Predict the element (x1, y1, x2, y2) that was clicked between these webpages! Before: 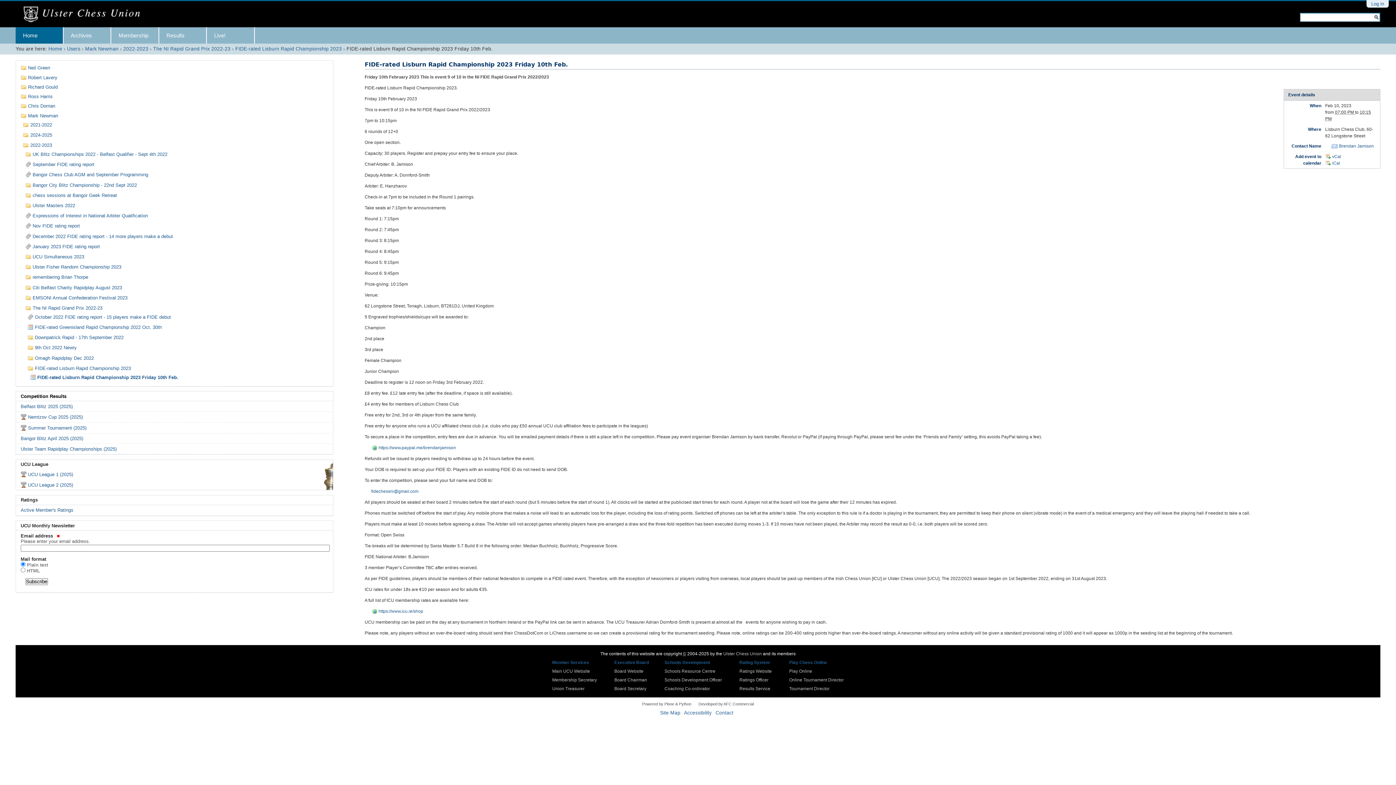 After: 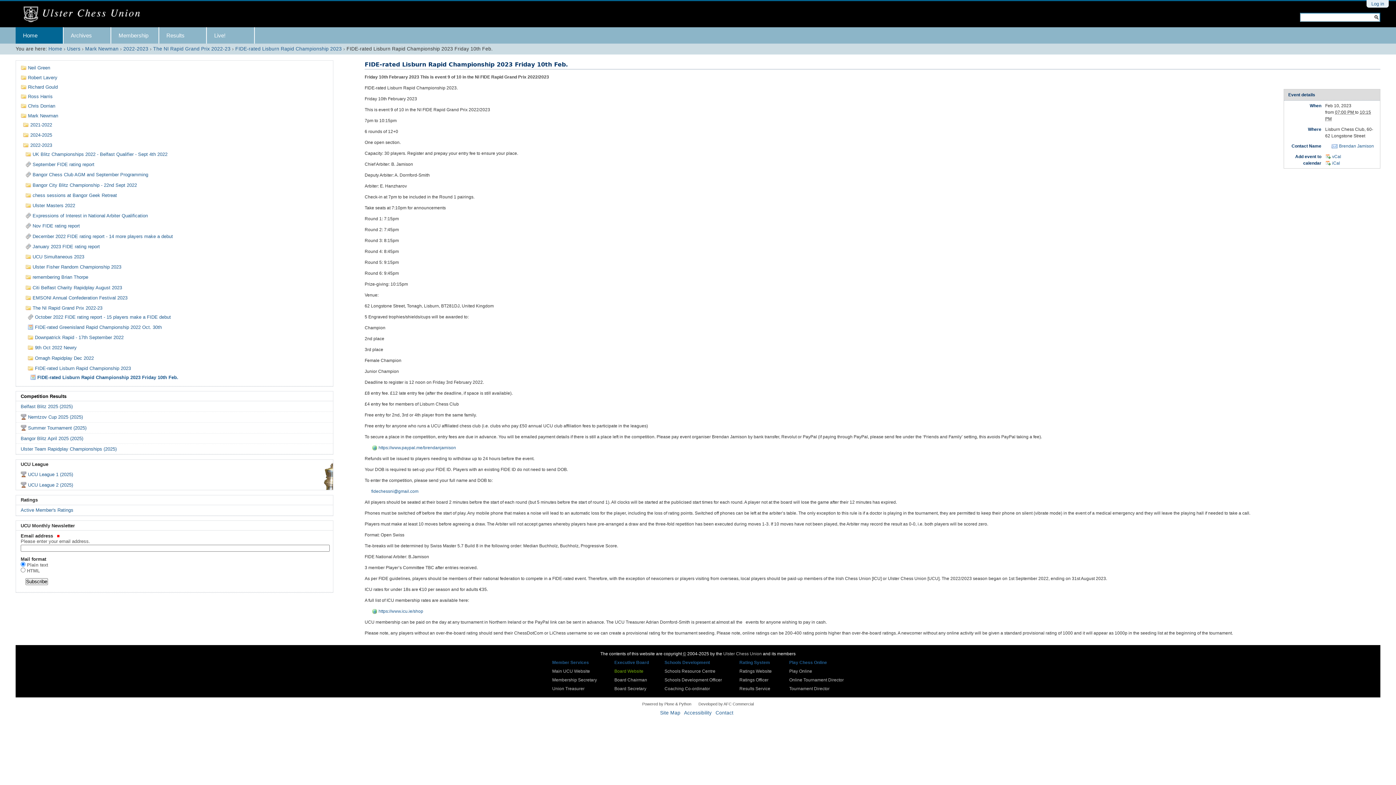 Action: label: Board Website bbox: (614, 669, 643, 674)